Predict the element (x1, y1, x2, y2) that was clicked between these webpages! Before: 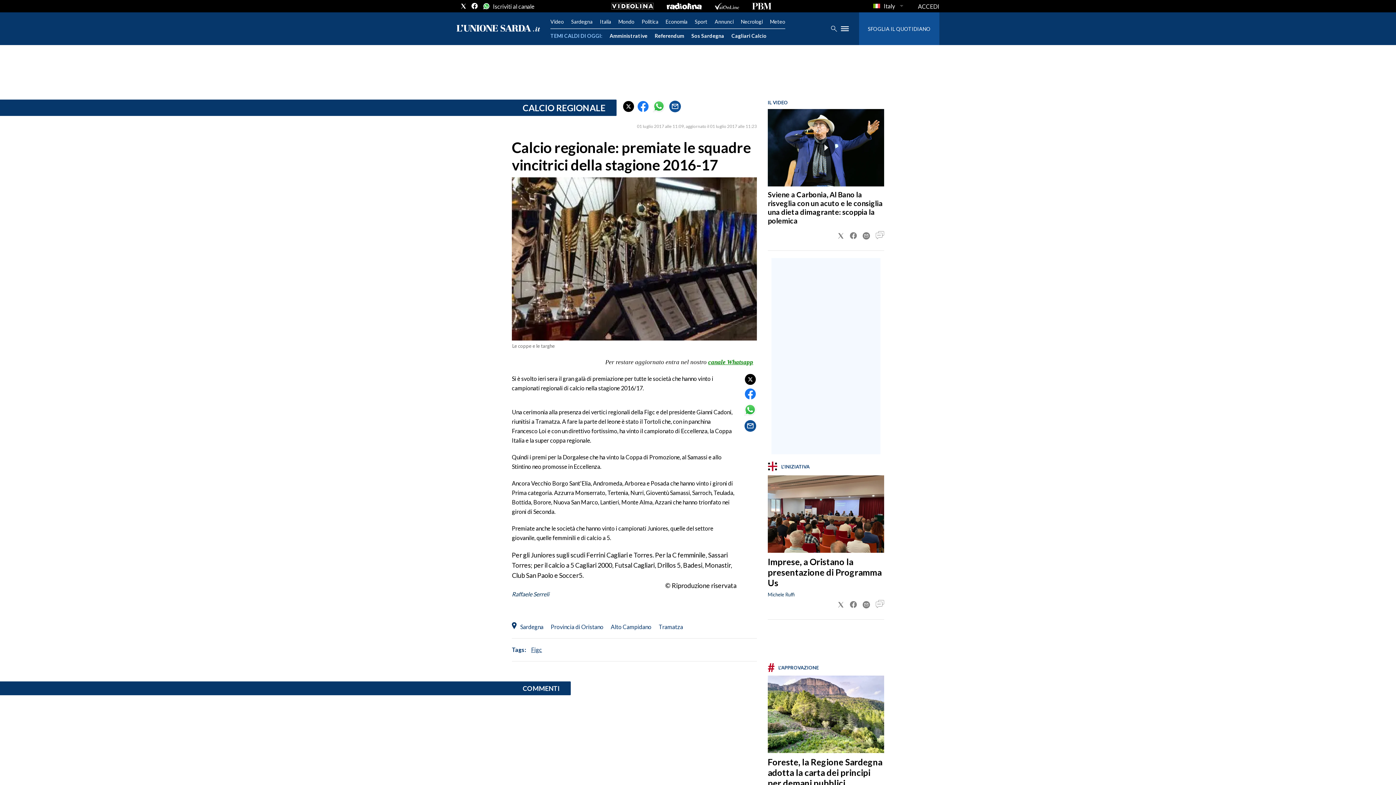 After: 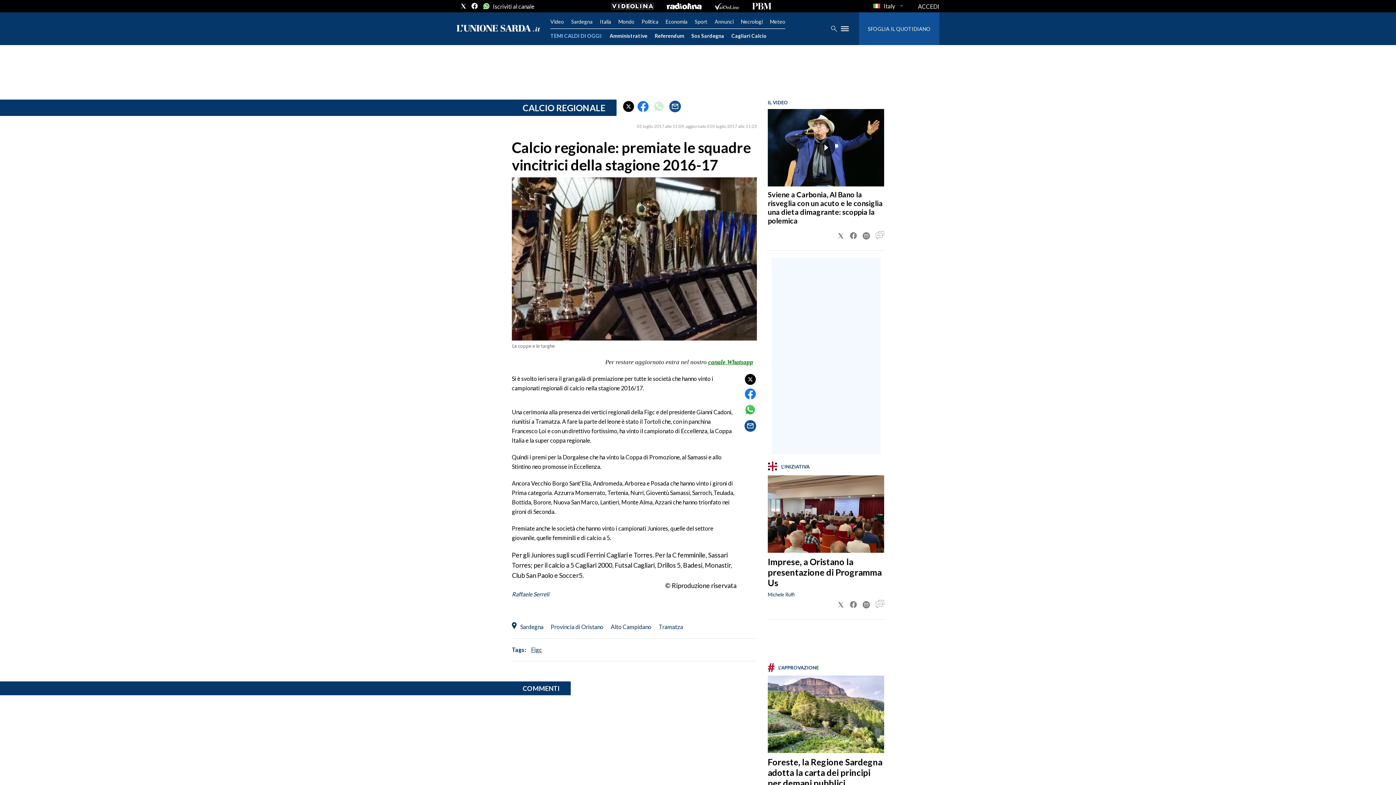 Action: bbox: (652, 99, 665, 113)